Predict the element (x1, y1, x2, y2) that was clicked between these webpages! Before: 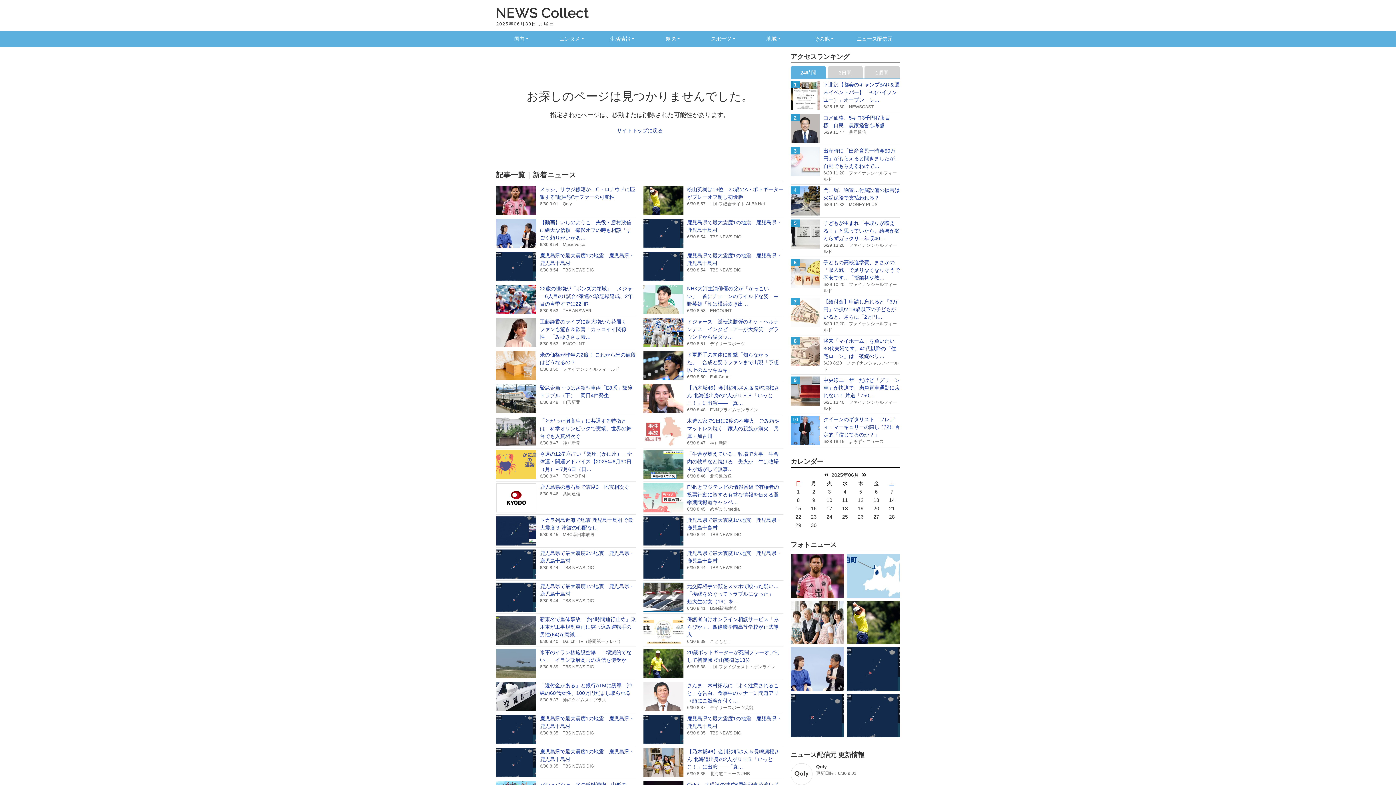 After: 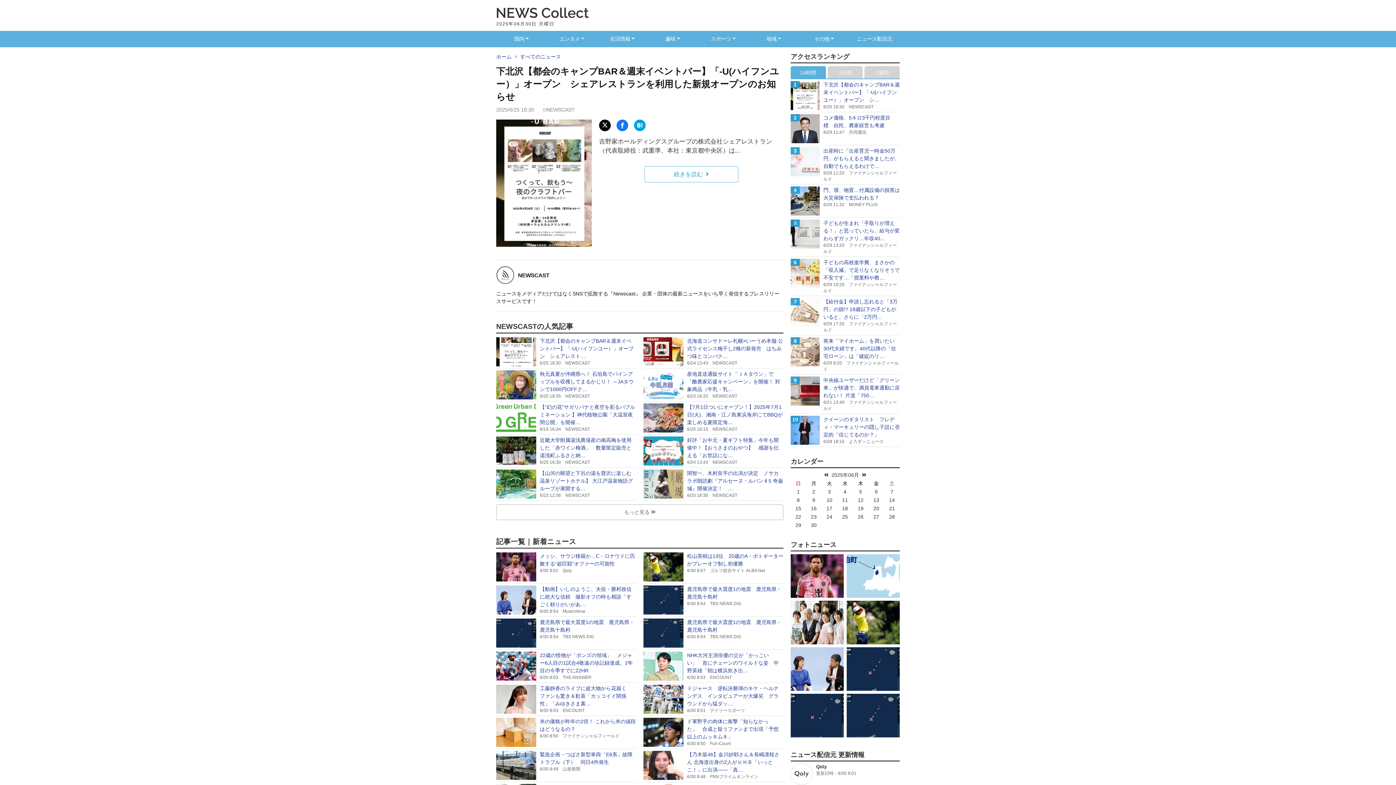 Action: label: 1

下北沢【都会のキャンプBAR＆週末イベントバー】「-U(ハイフンユー）」オープン　シ…

6/25 18:30NEWSCAST bbox: (790, 79, 900, 112)